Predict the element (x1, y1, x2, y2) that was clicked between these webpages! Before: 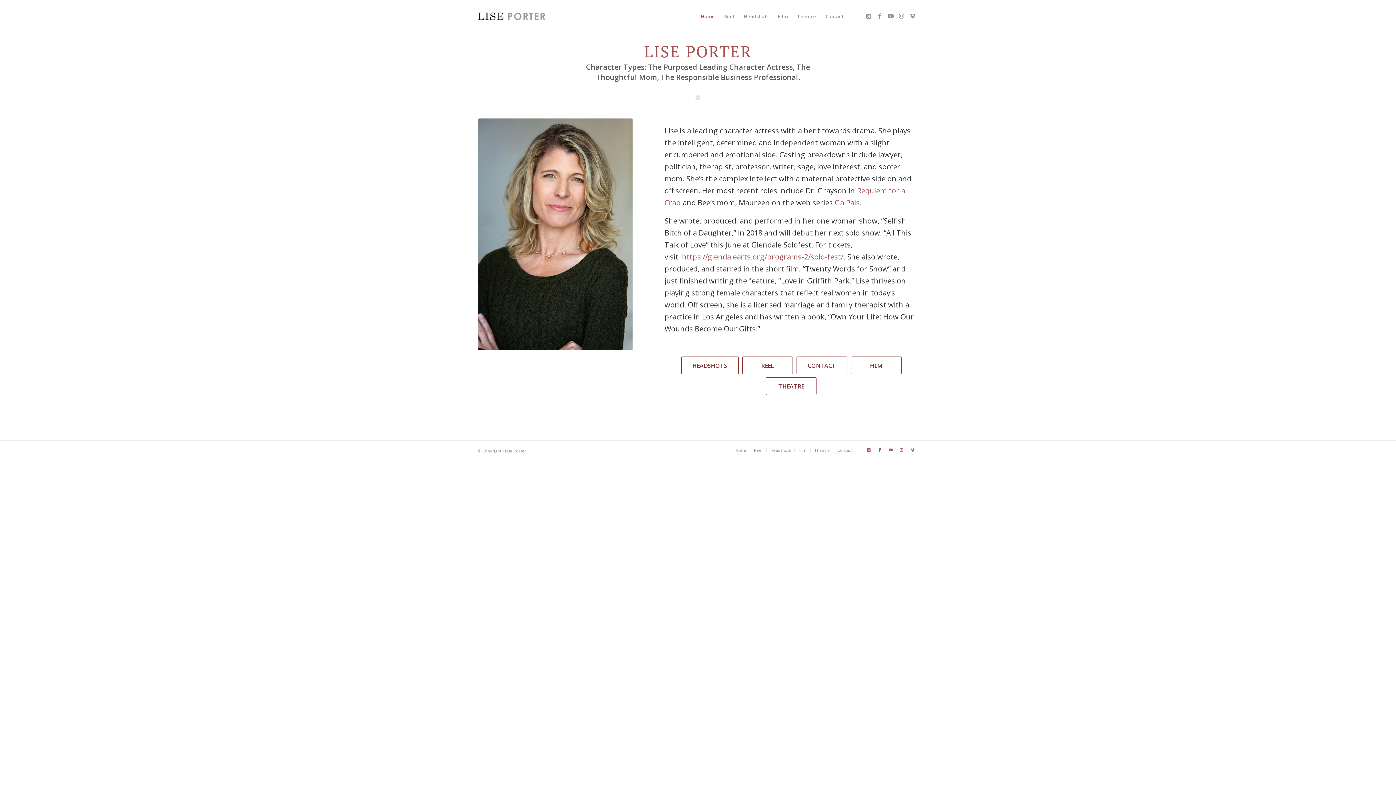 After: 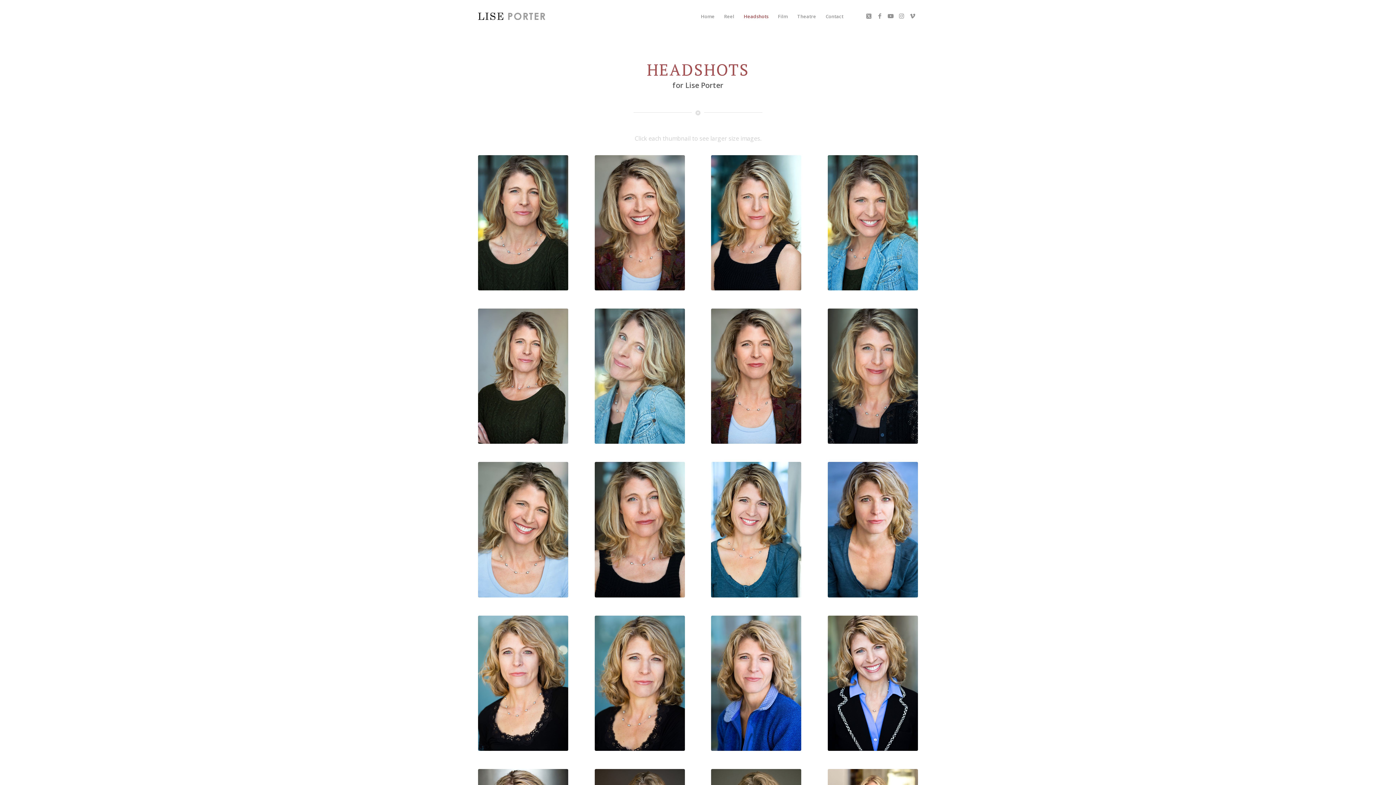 Action: label: Headshots bbox: (681, 356, 738, 374)